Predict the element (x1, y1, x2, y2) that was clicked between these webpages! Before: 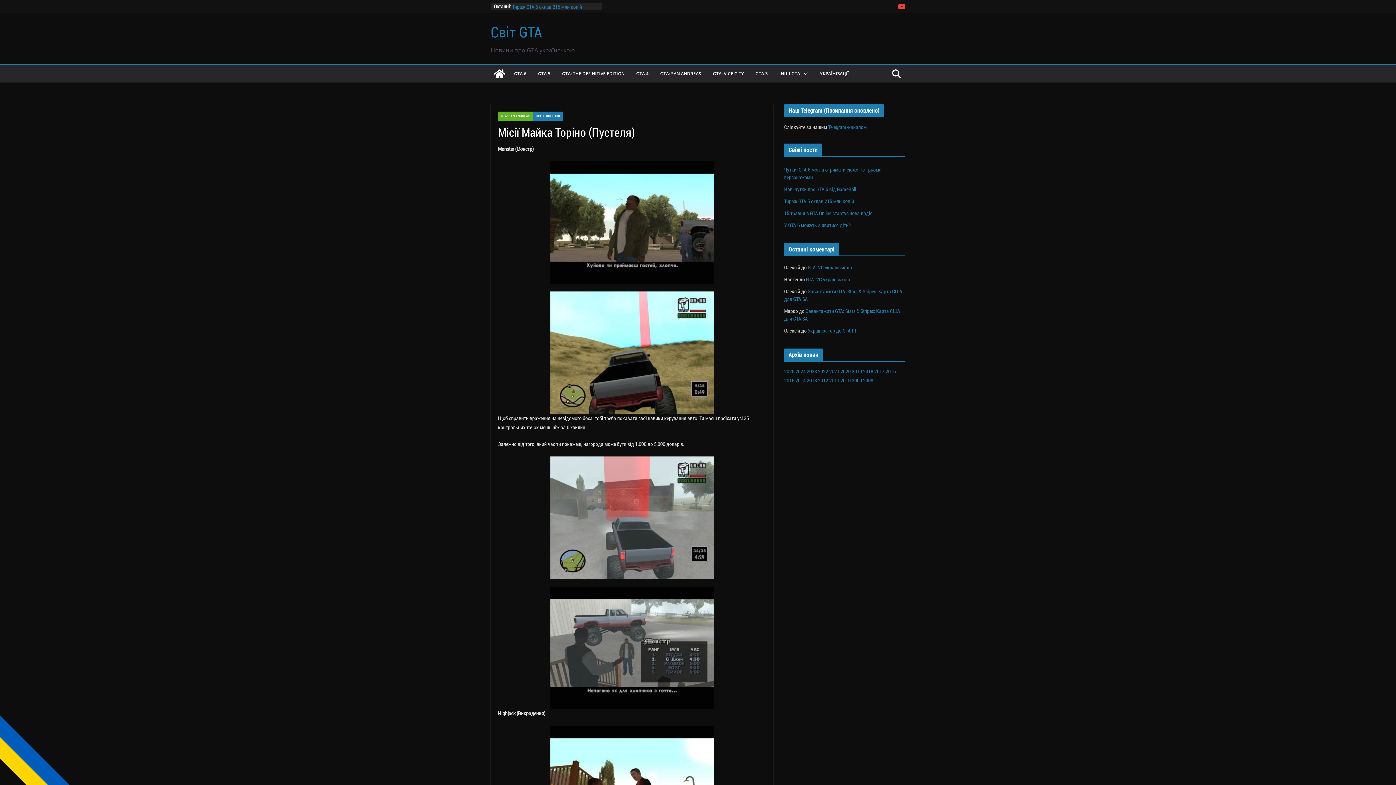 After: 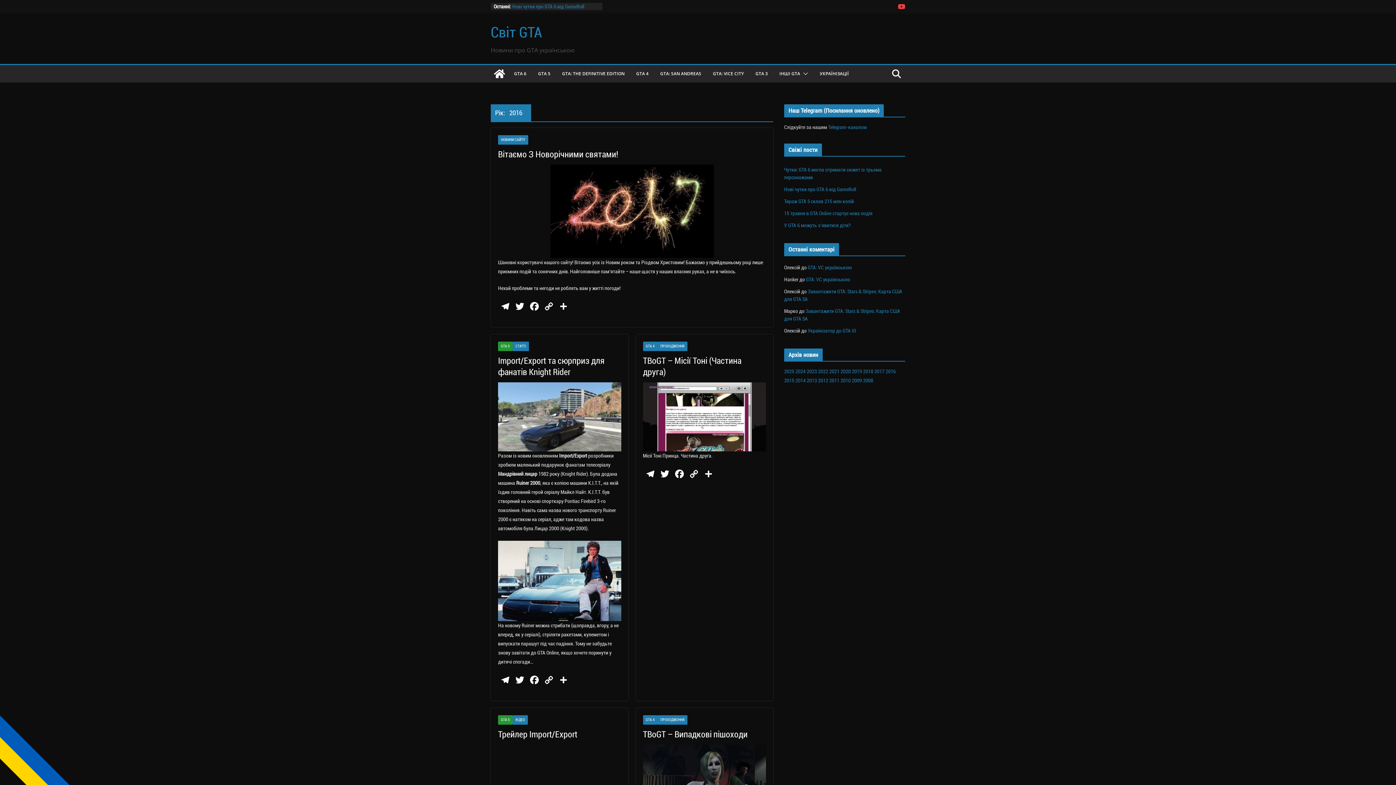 Action: label: 2016 bbox: (885, 368, 896, 374)